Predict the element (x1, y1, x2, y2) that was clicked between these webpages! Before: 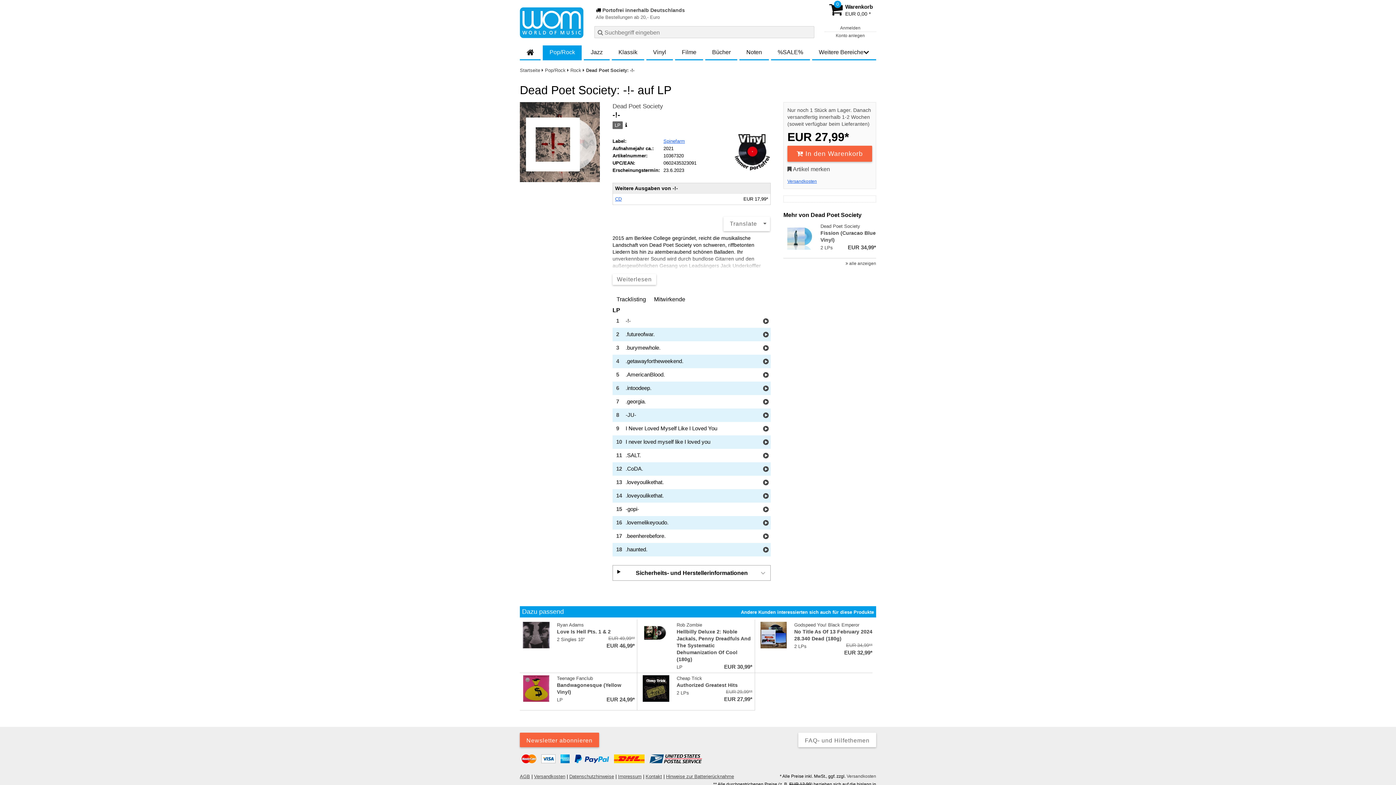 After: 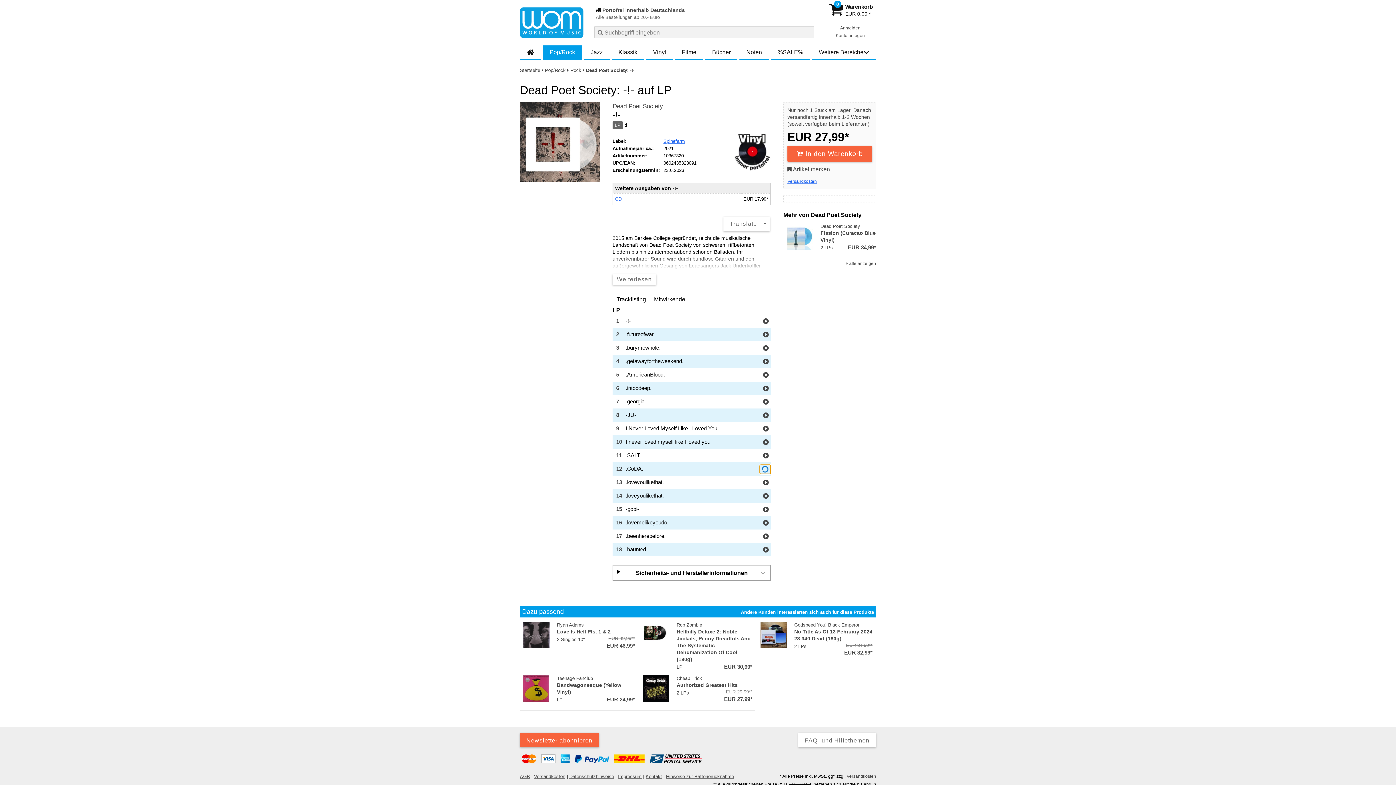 Action: bbox: (761, 465, 770, 474) label: Hörprobe Track 12: .CoDA.